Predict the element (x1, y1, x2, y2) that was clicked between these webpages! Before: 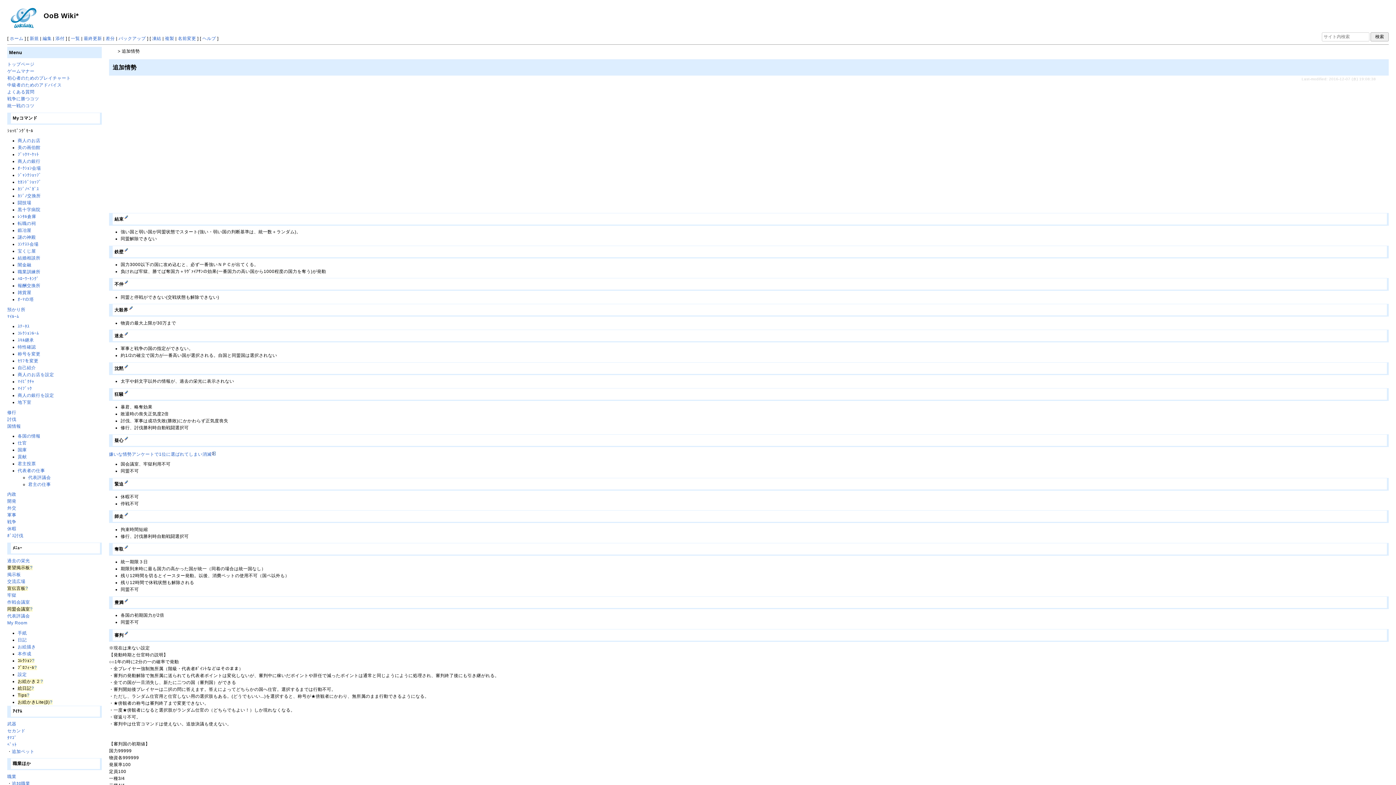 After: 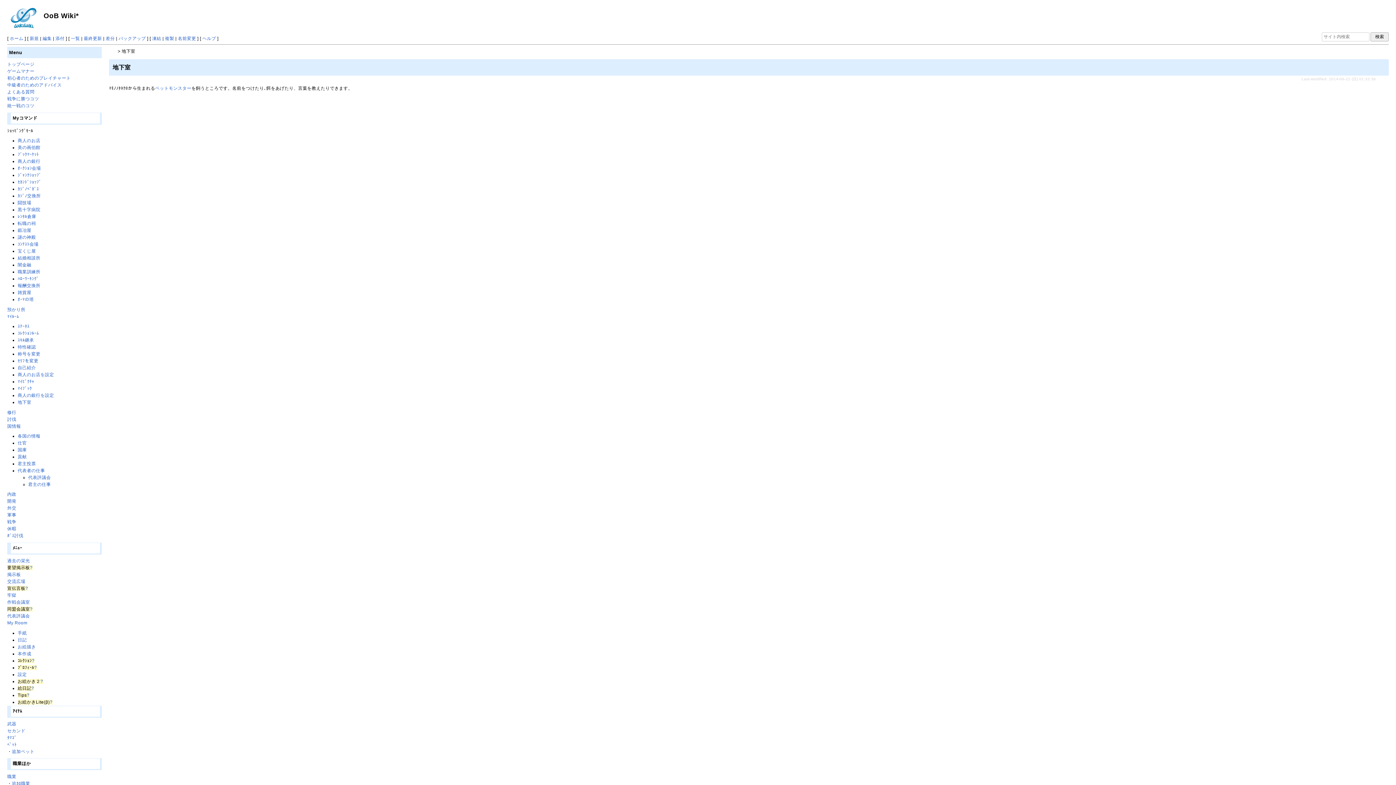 Action: bbox: (17, 400, 31, 405) label: 地下室